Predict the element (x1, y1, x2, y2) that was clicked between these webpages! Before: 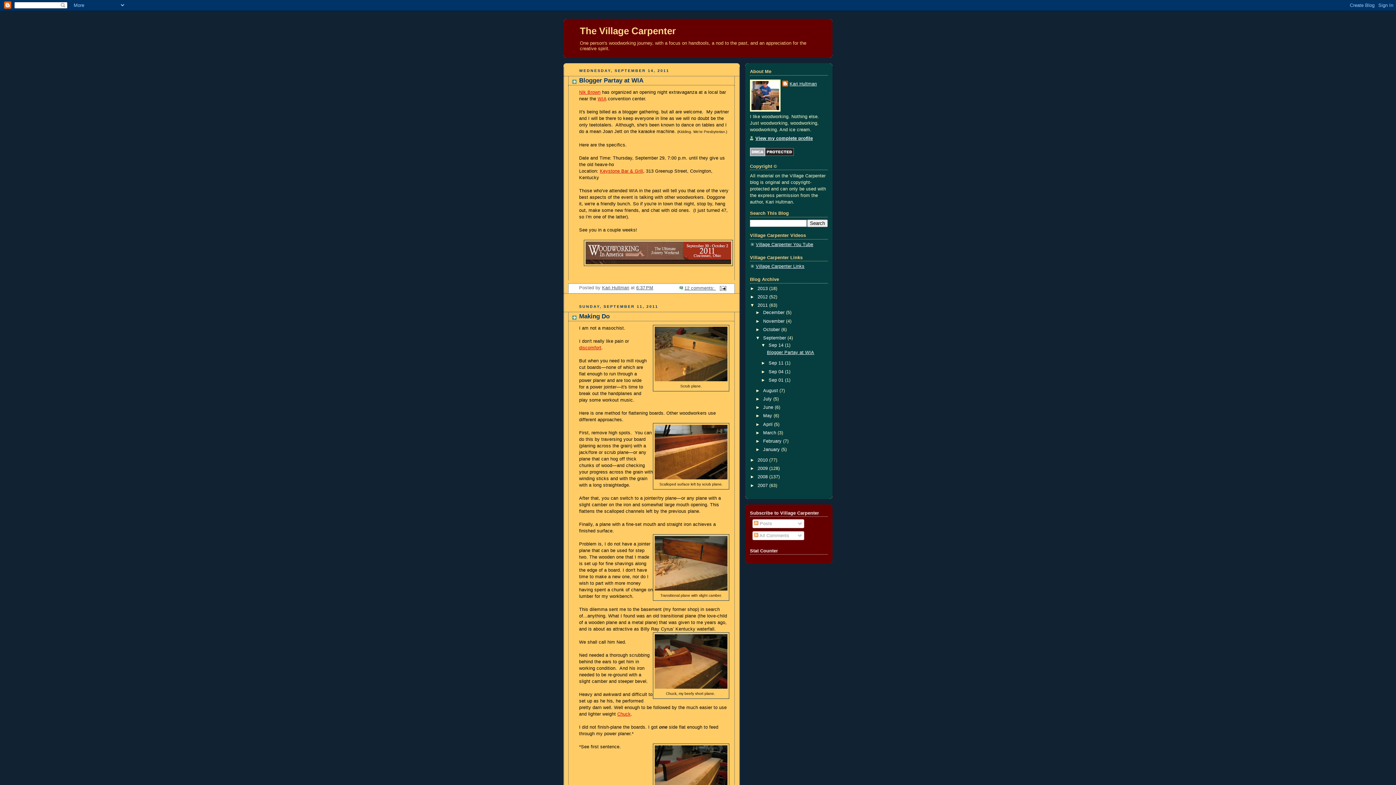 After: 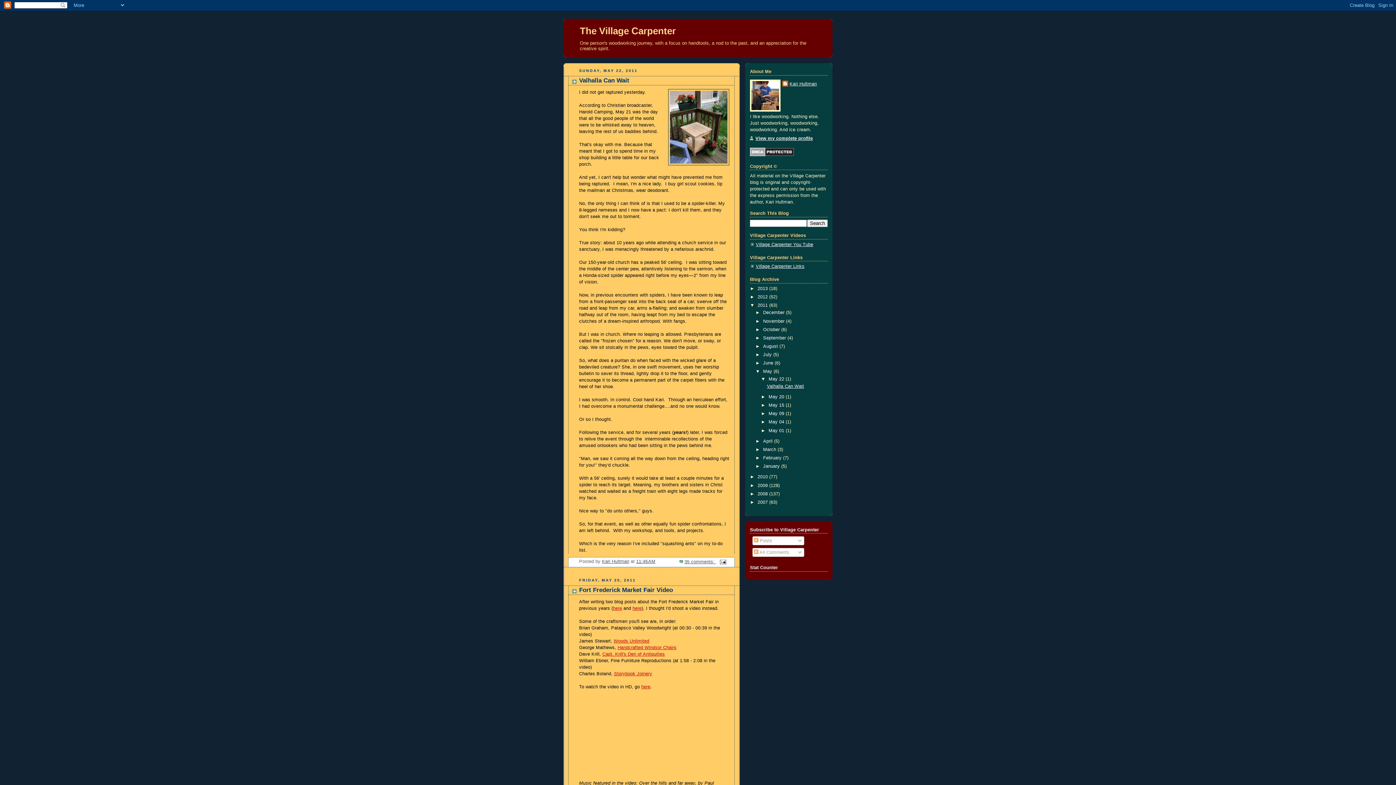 Action: label: May  bbox: (763, 413, 773, 418)